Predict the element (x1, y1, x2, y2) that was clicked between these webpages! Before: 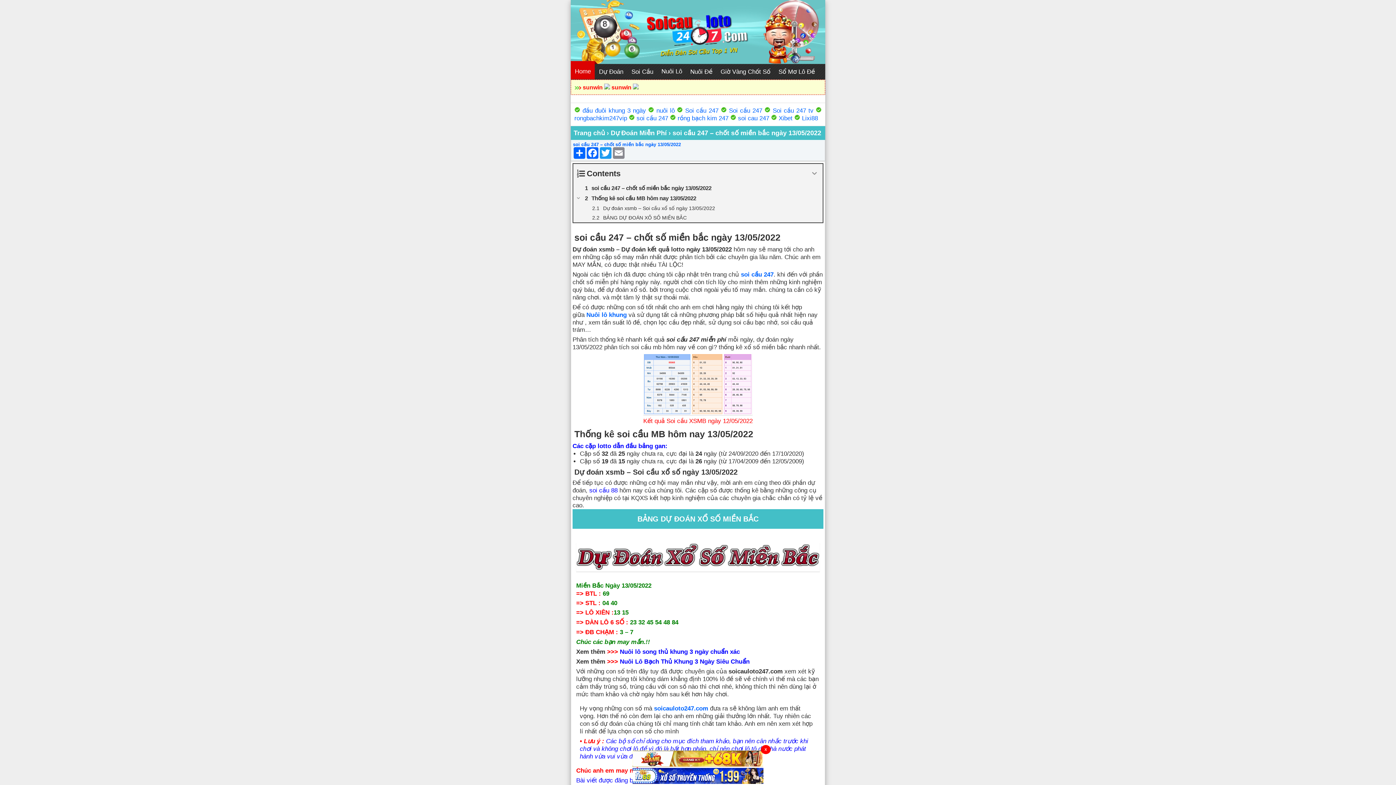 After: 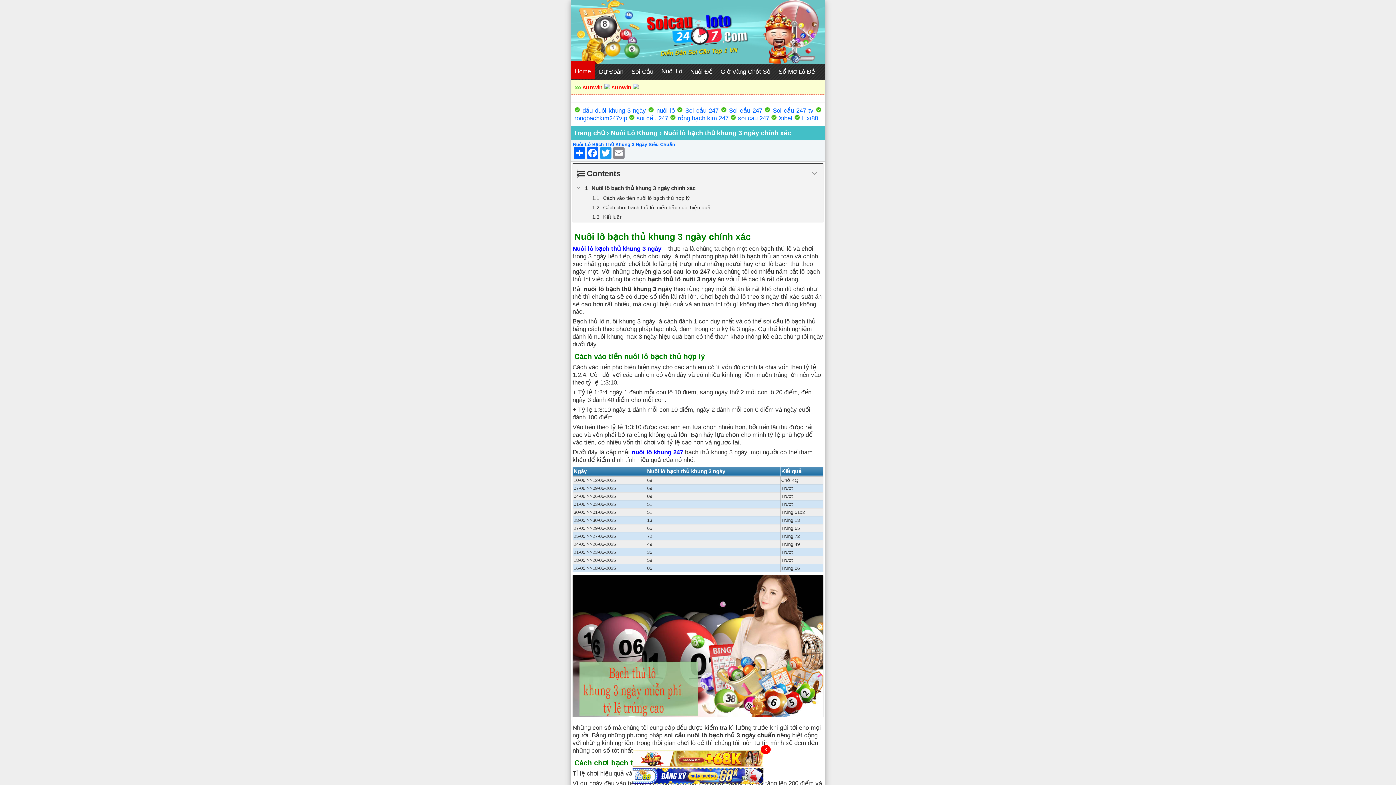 Action: bbox: (620, 658, 749, 665) label: Nuôi Lô Bạch Thủ Khung 3 Ngày Siêu Chuẩn